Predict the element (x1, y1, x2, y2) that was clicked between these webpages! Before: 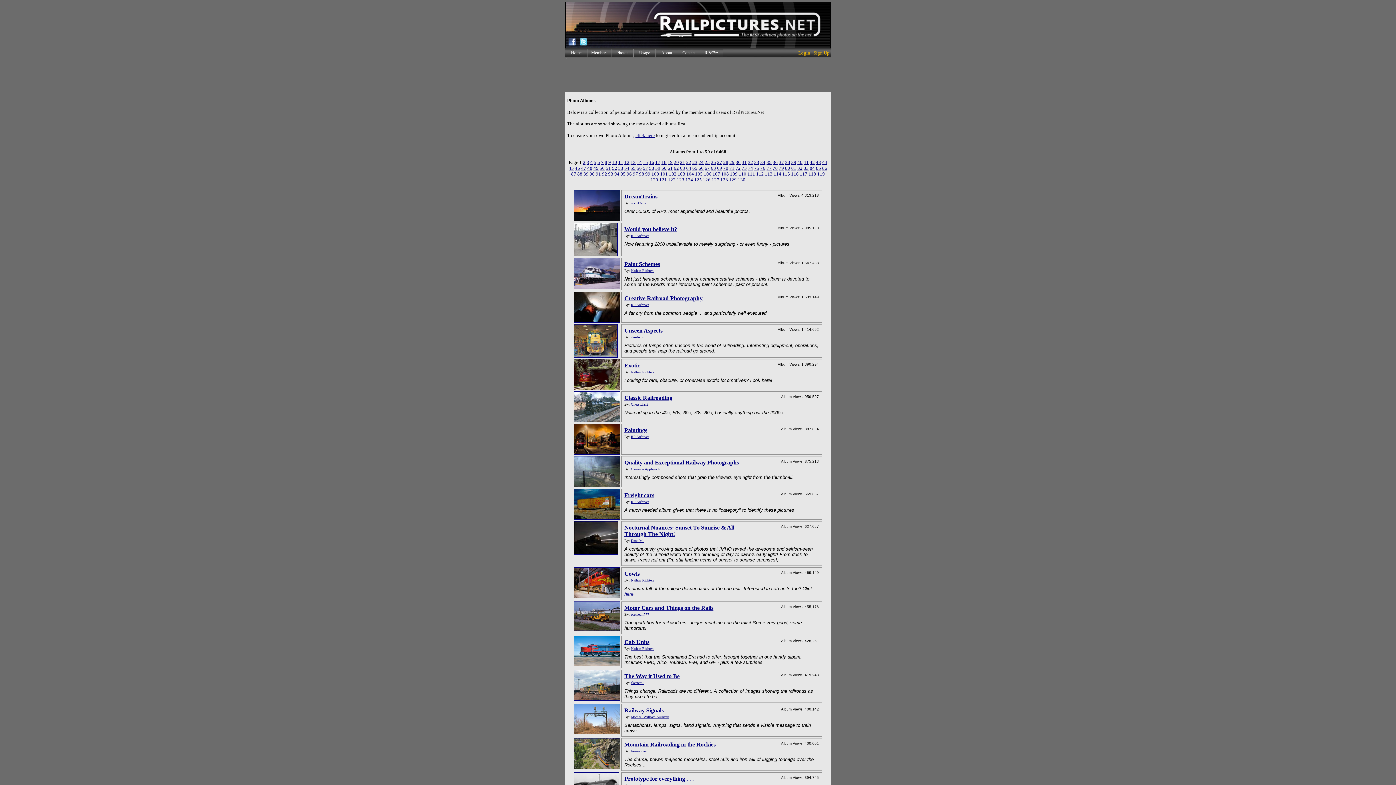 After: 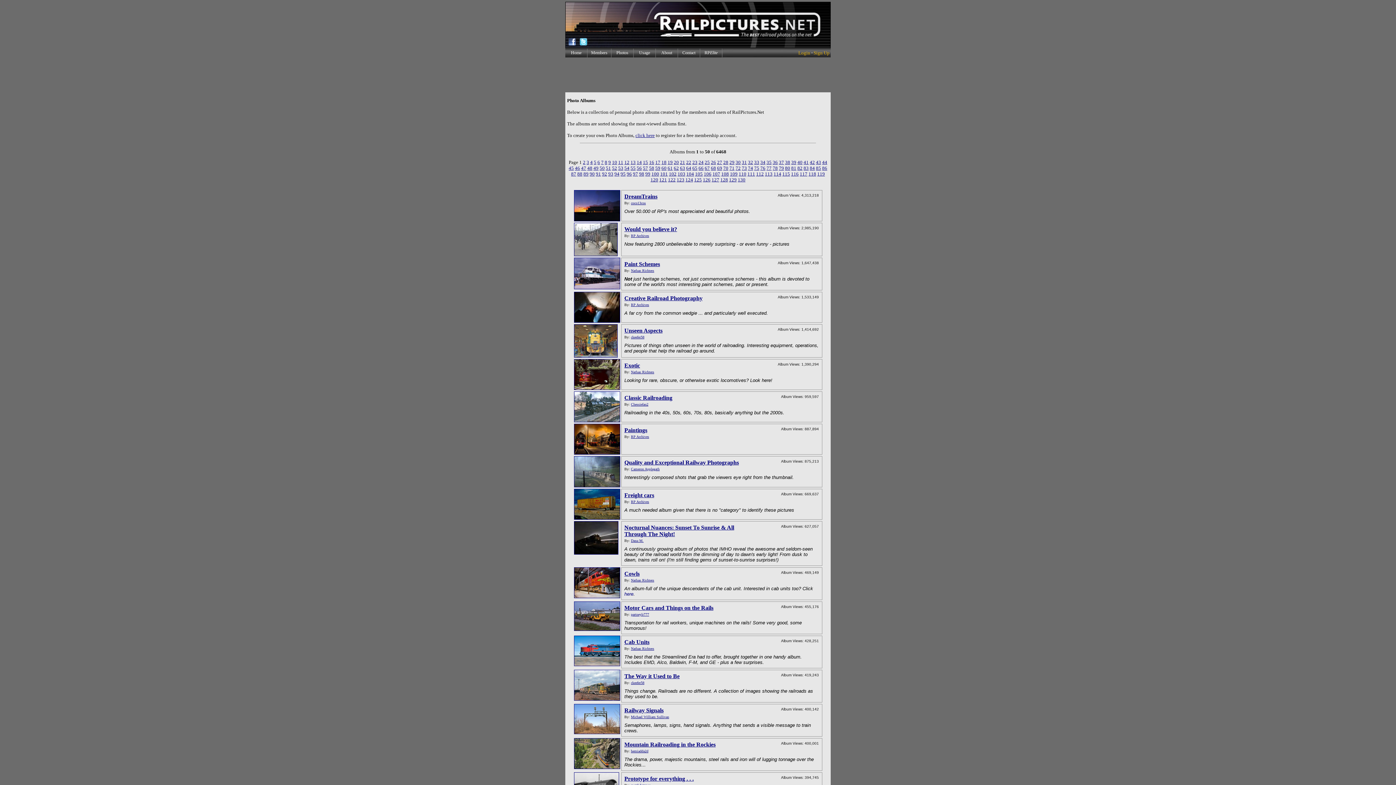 Action: bbox: (574, 216, 620, 222)